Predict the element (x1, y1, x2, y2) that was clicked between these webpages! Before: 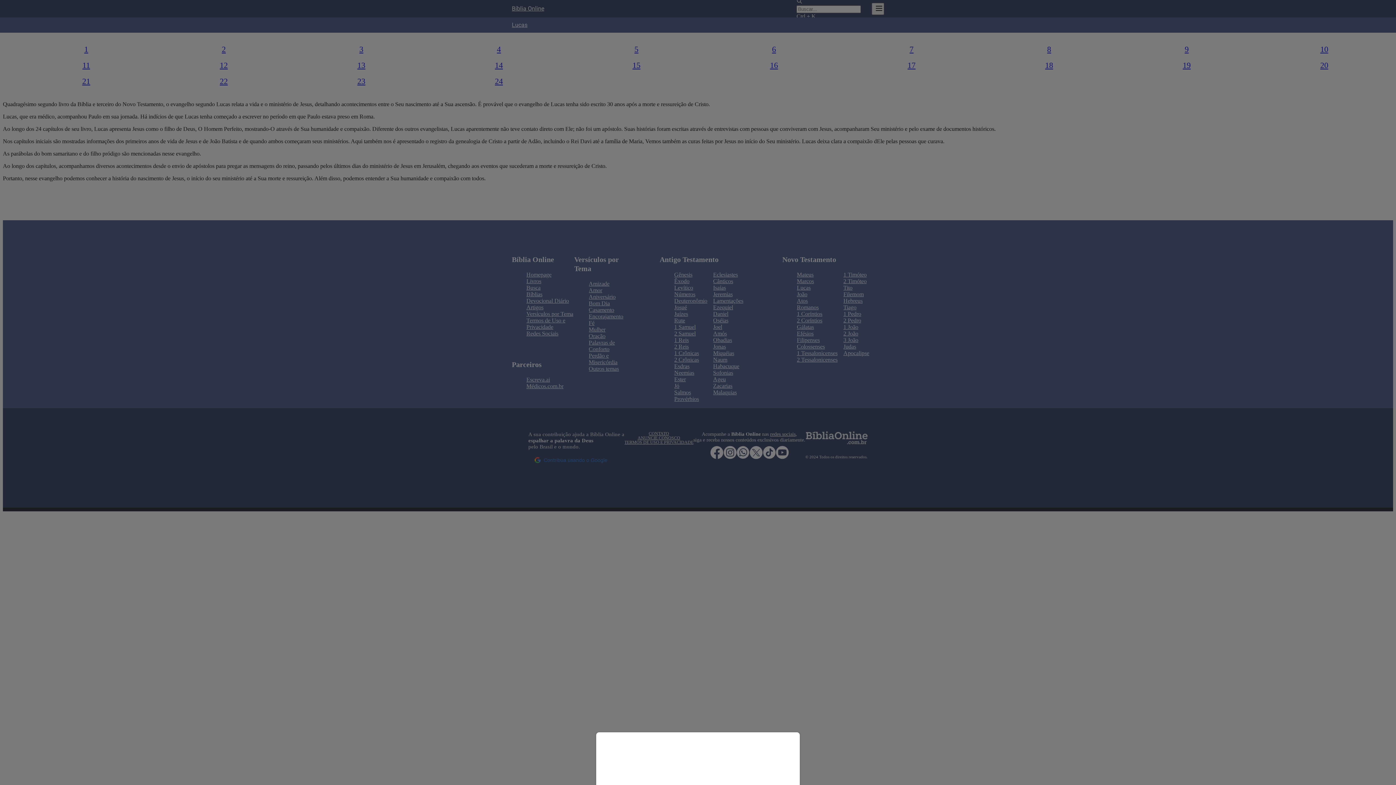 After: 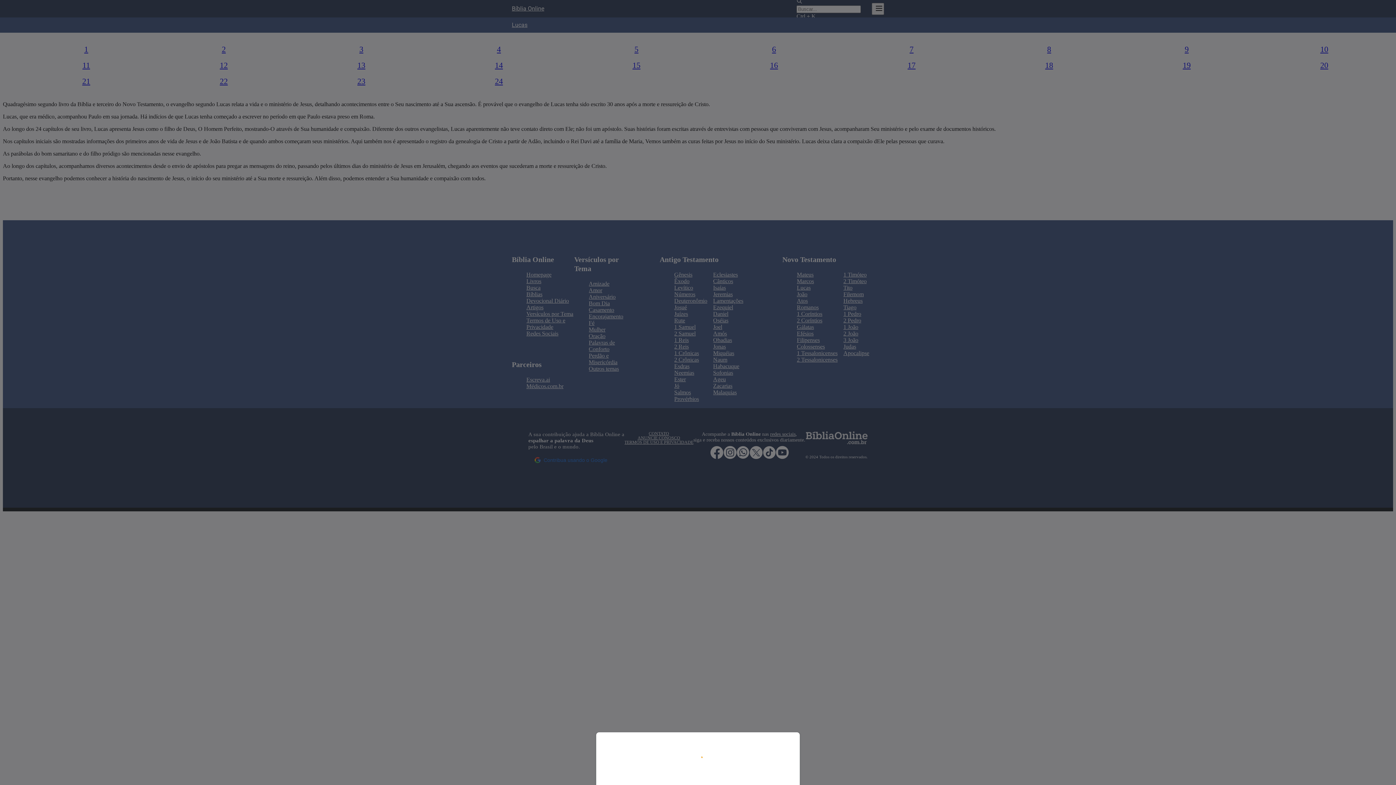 Action: bbox: (0, 0, 1396, 785)